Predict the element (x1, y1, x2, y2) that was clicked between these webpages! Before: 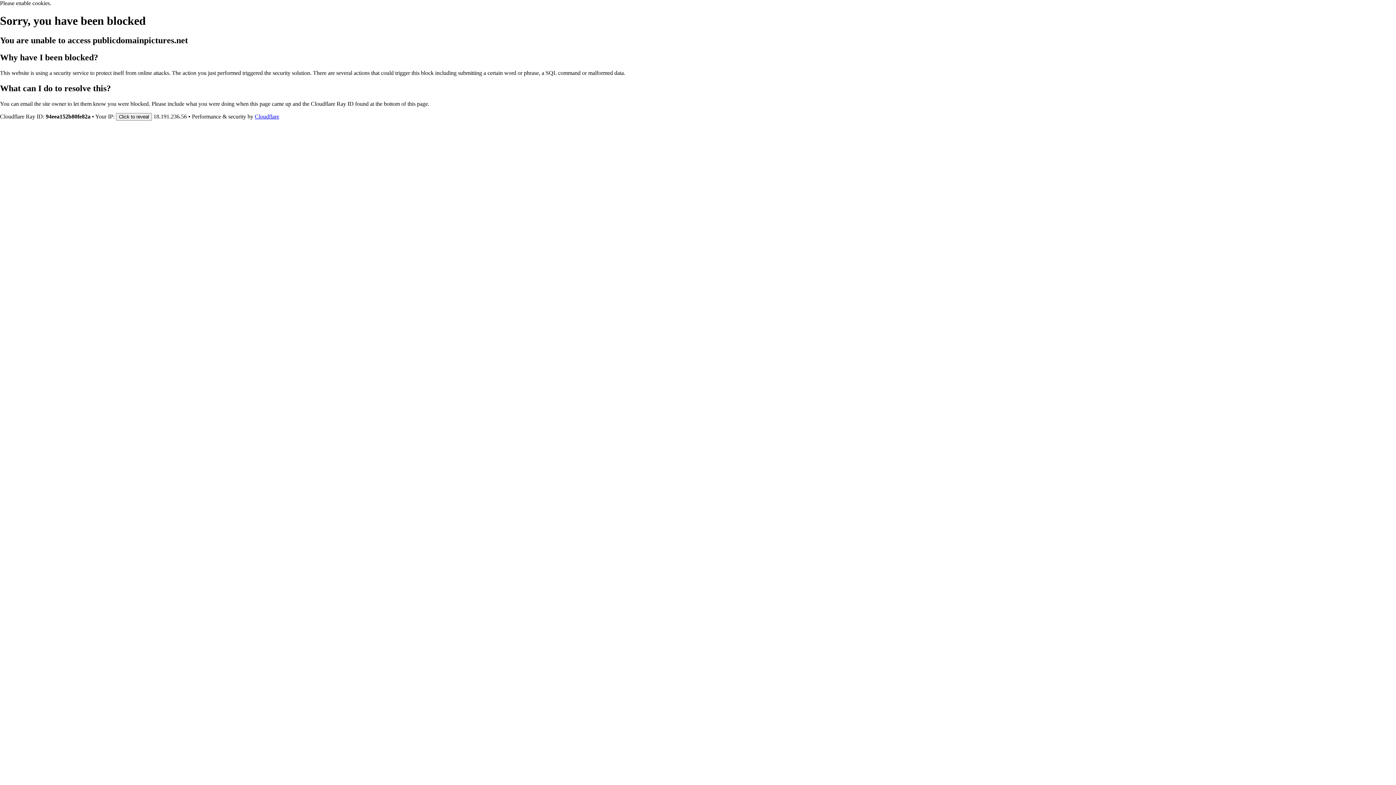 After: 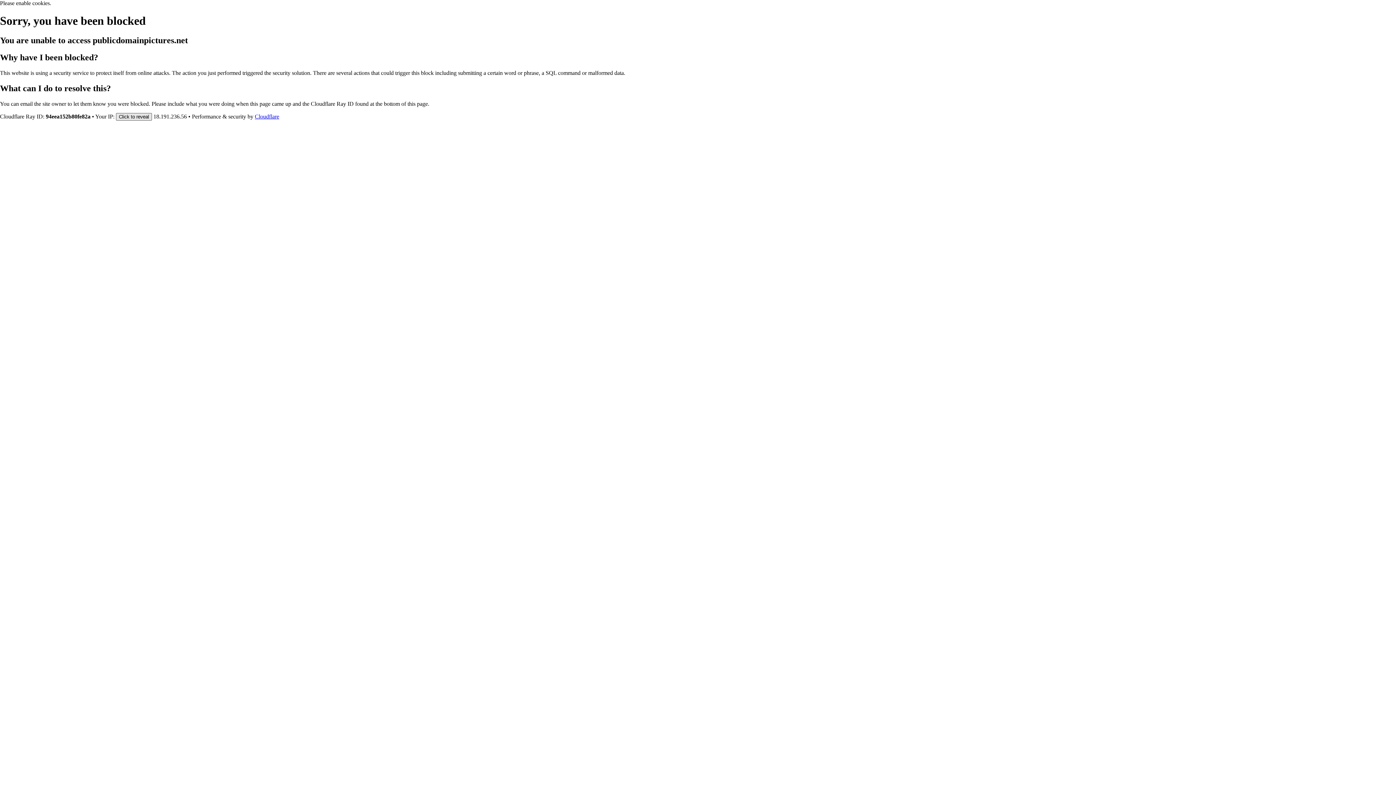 Action: bbox: (116, 112, 152, 120) label: Click to reveal